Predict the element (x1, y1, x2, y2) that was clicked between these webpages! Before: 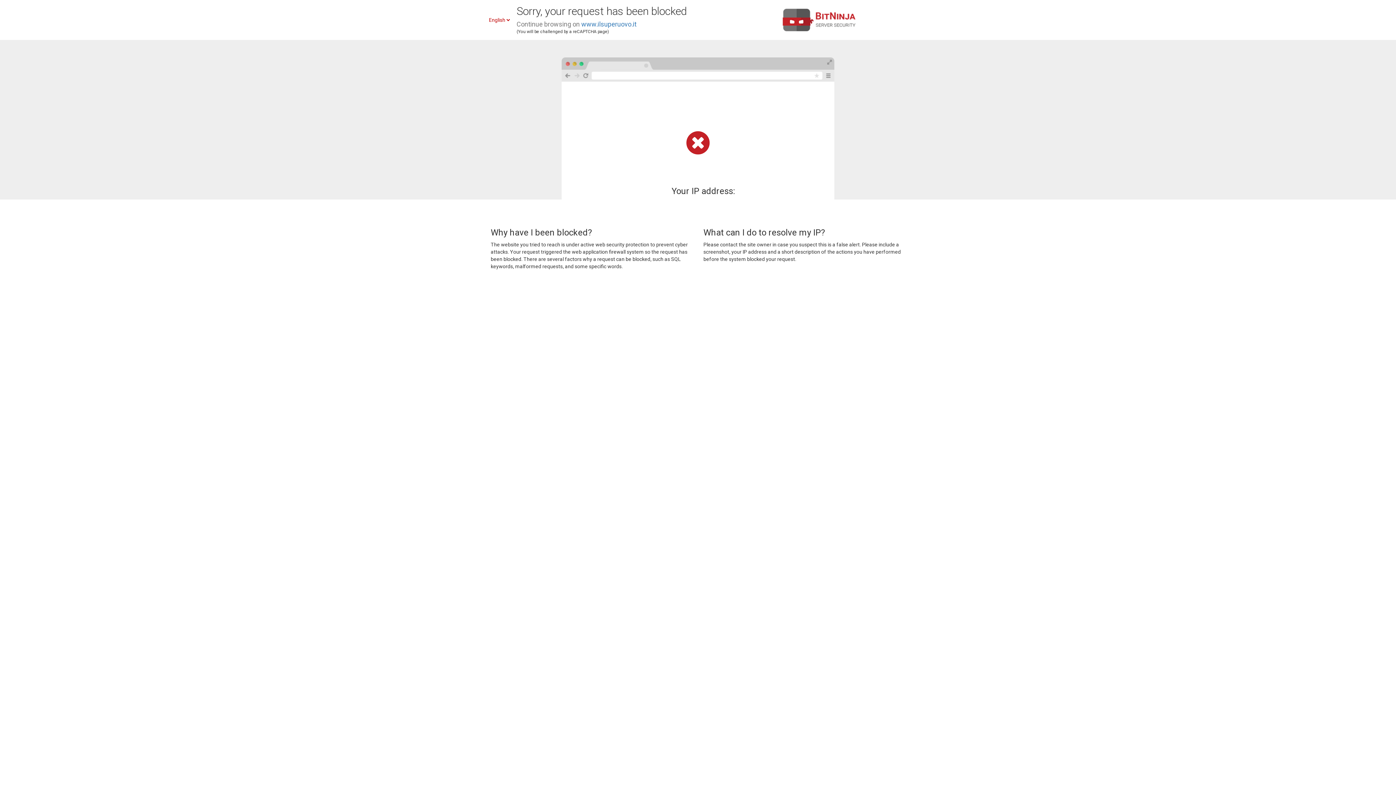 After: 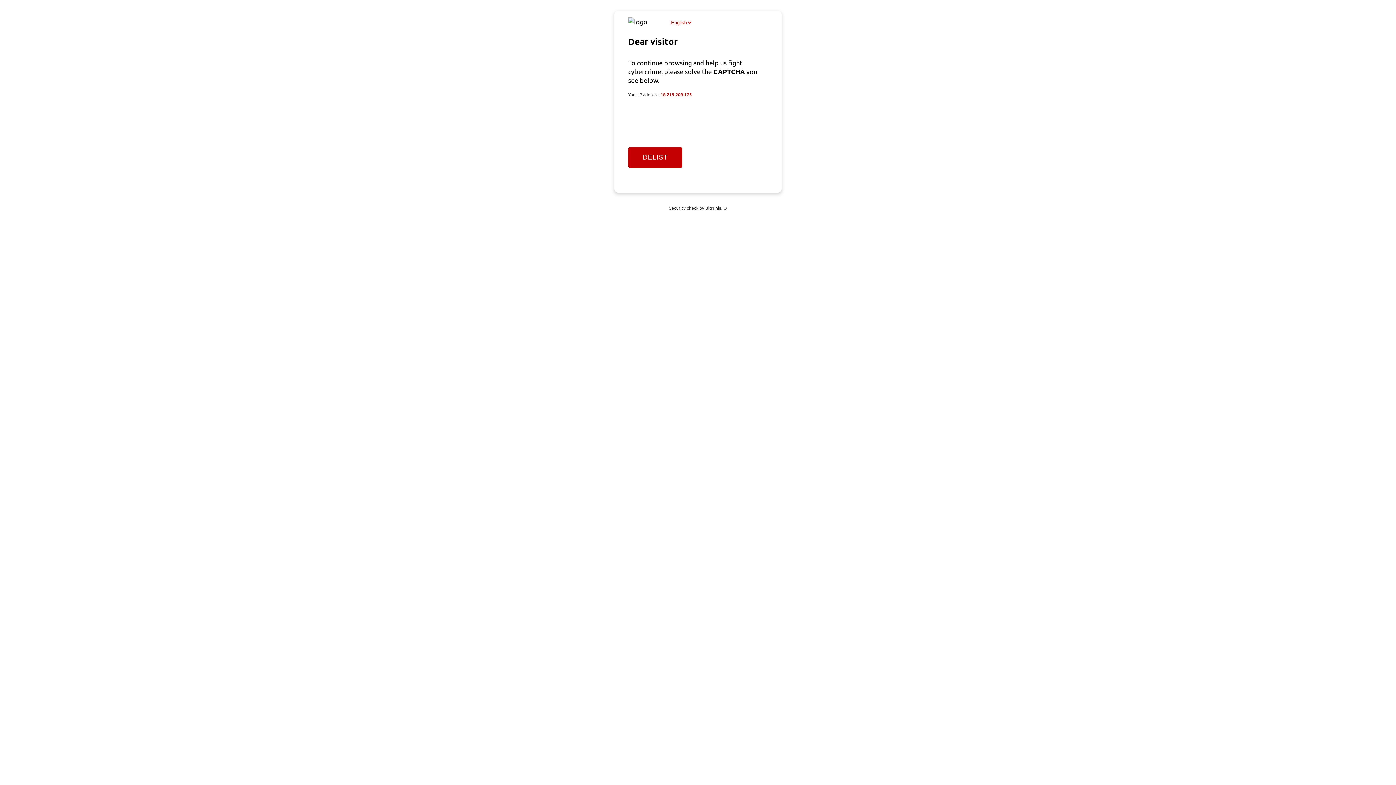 Action: label: www.ilsuperuovo.it bbox: (581, 20, 636, 28)